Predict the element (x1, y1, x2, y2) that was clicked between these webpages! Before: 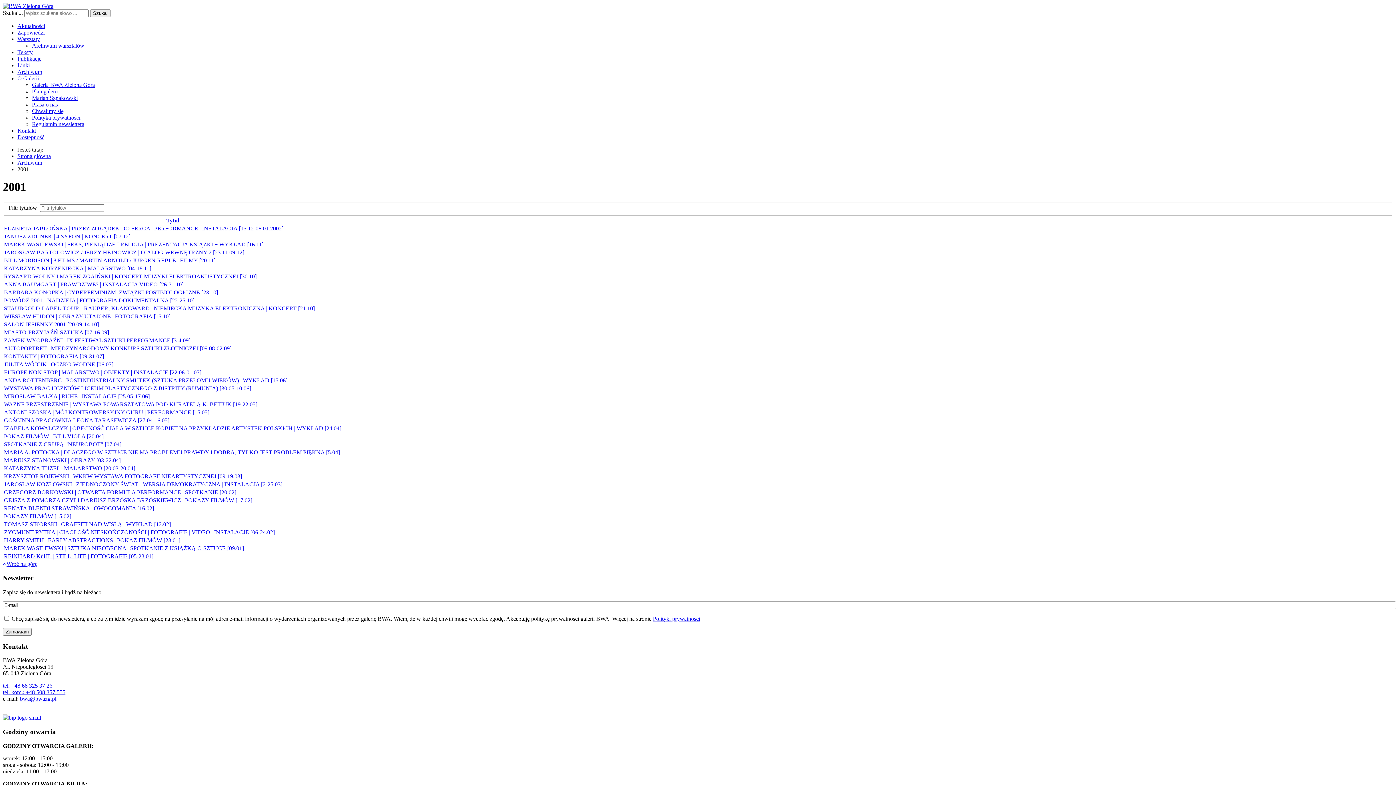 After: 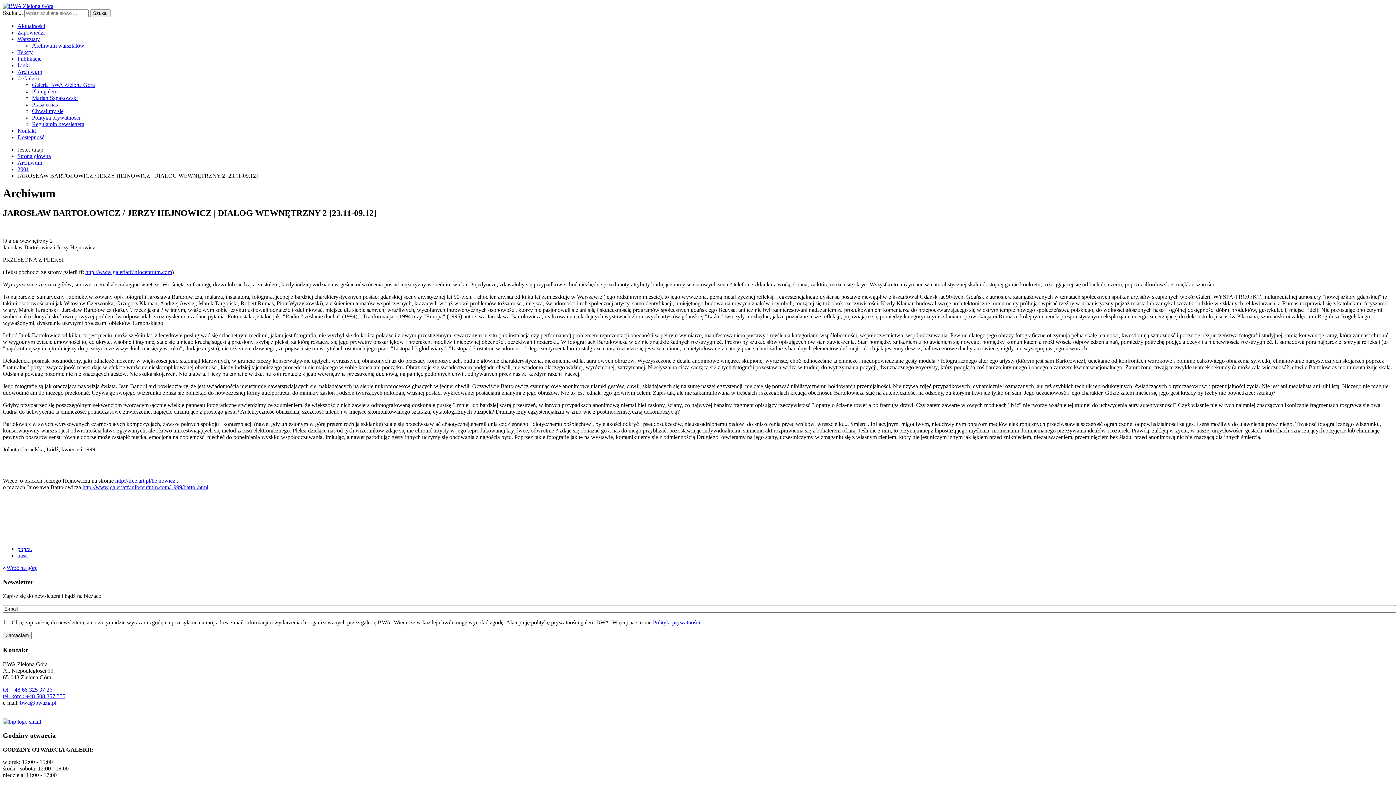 Action: bbox: (4, 249, 244, 255) label: JAROSŁAW BARTOŁOWICZ / JERZY HEJNOWICZ | DIALOG WEWNĘTRZNY 2 [23.11-09.12]